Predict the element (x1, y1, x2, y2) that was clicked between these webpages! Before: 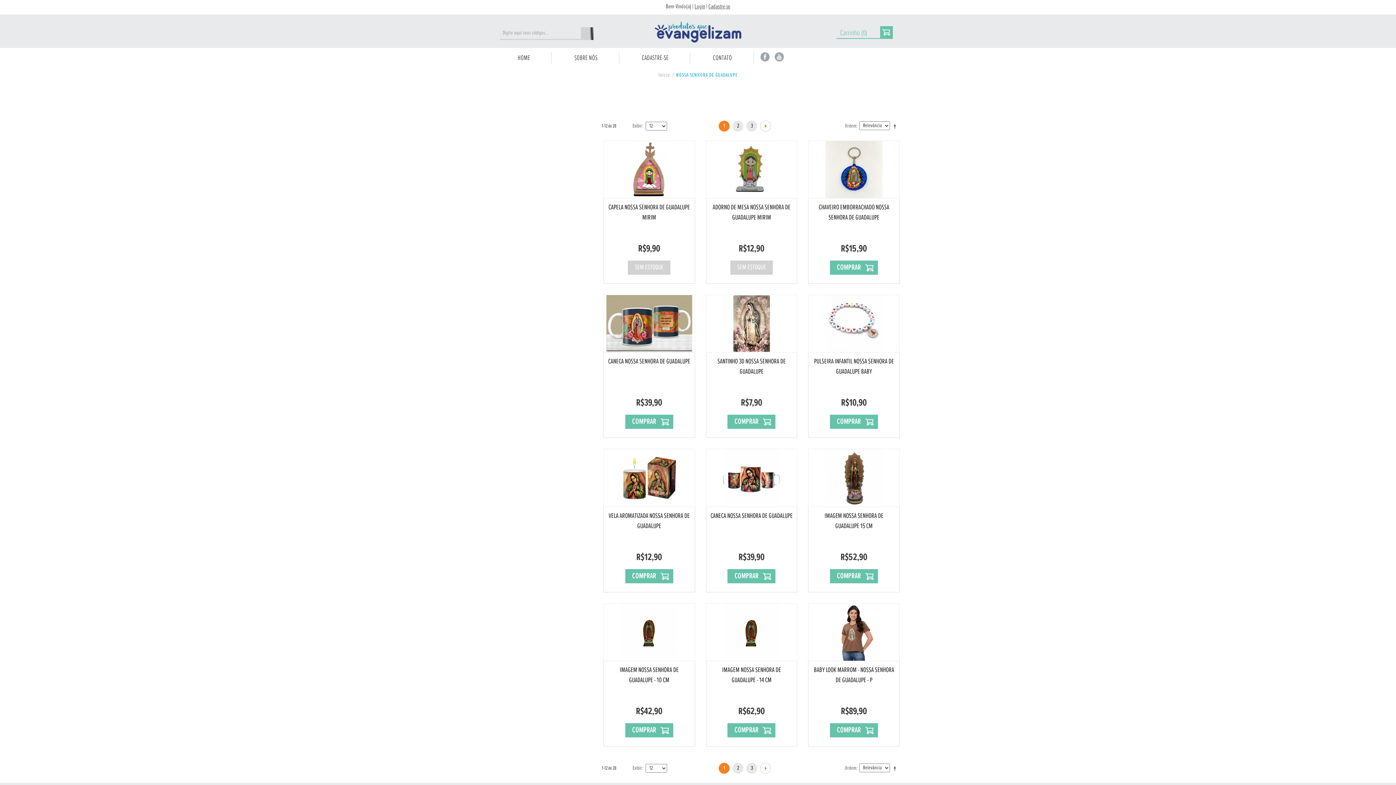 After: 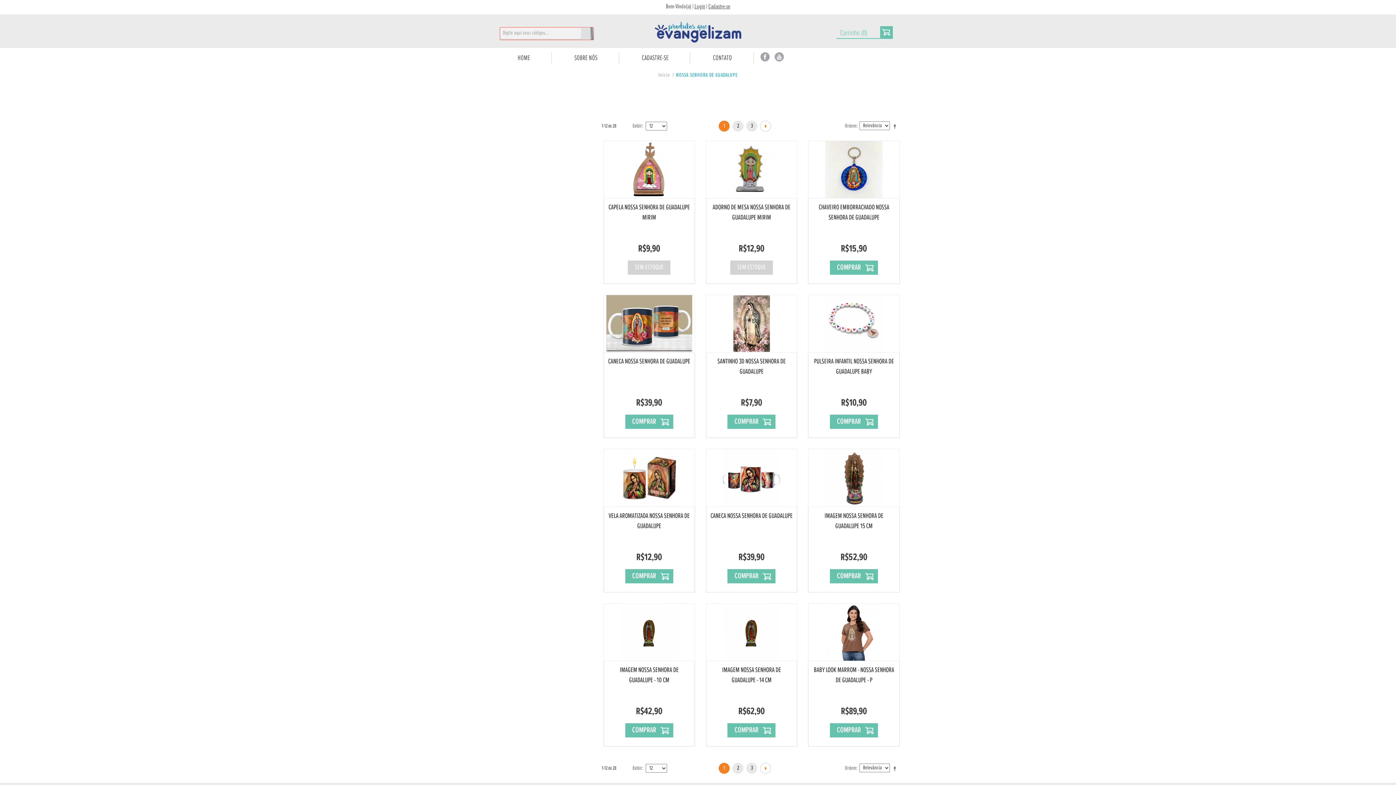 Action: bbox: (579, 27, 593, 41) label: PROCURAR